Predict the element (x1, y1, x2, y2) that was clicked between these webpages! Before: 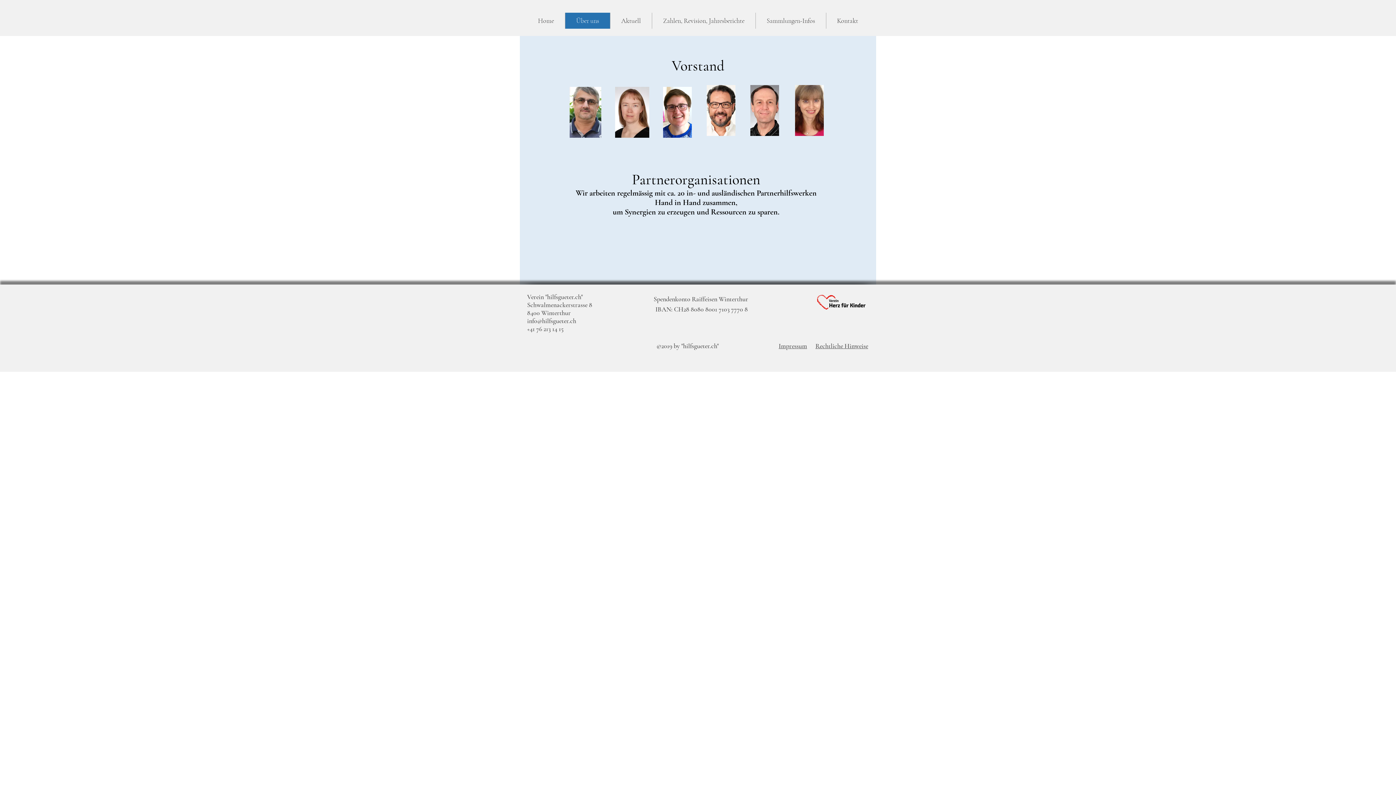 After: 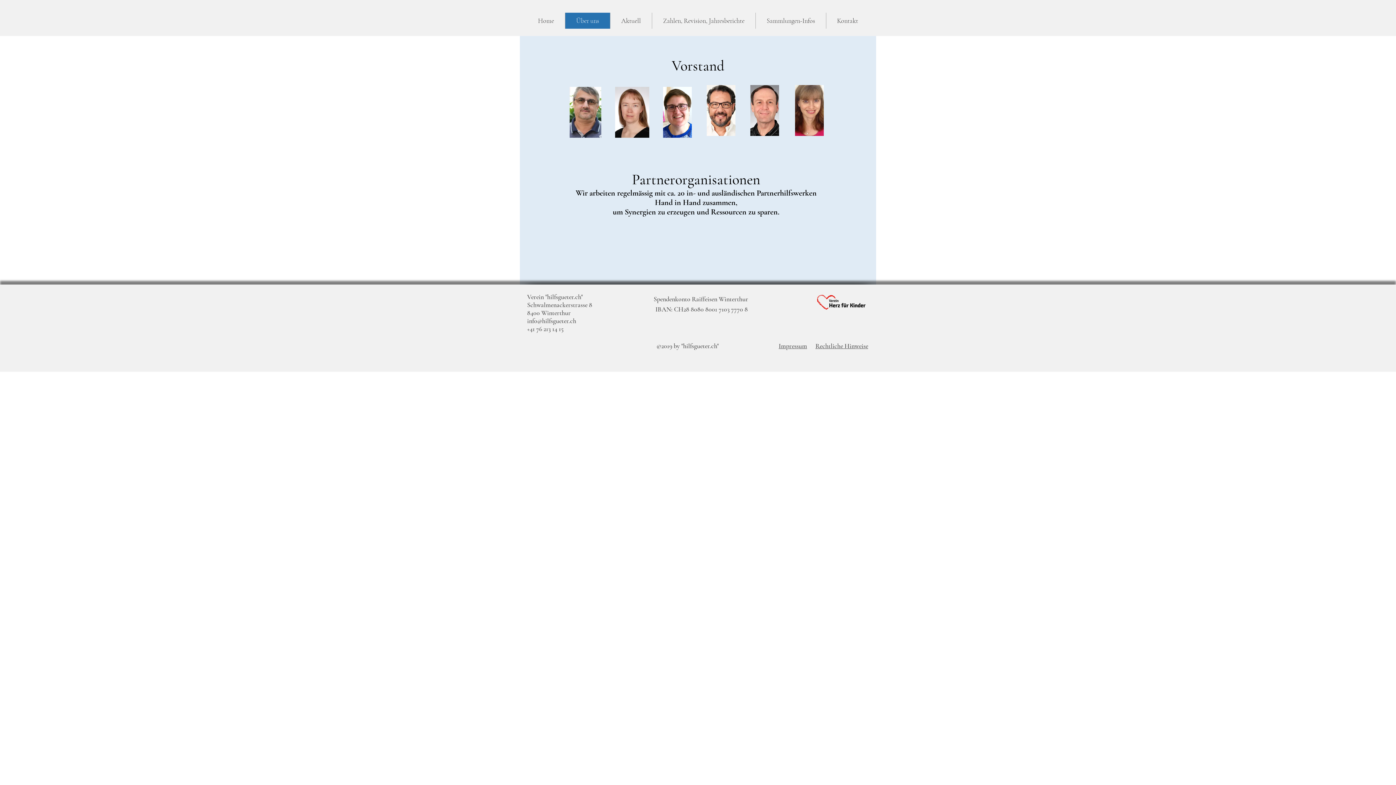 Action: bbox: (527, 317, 576, 325) label: info@hilfsgueter.ch